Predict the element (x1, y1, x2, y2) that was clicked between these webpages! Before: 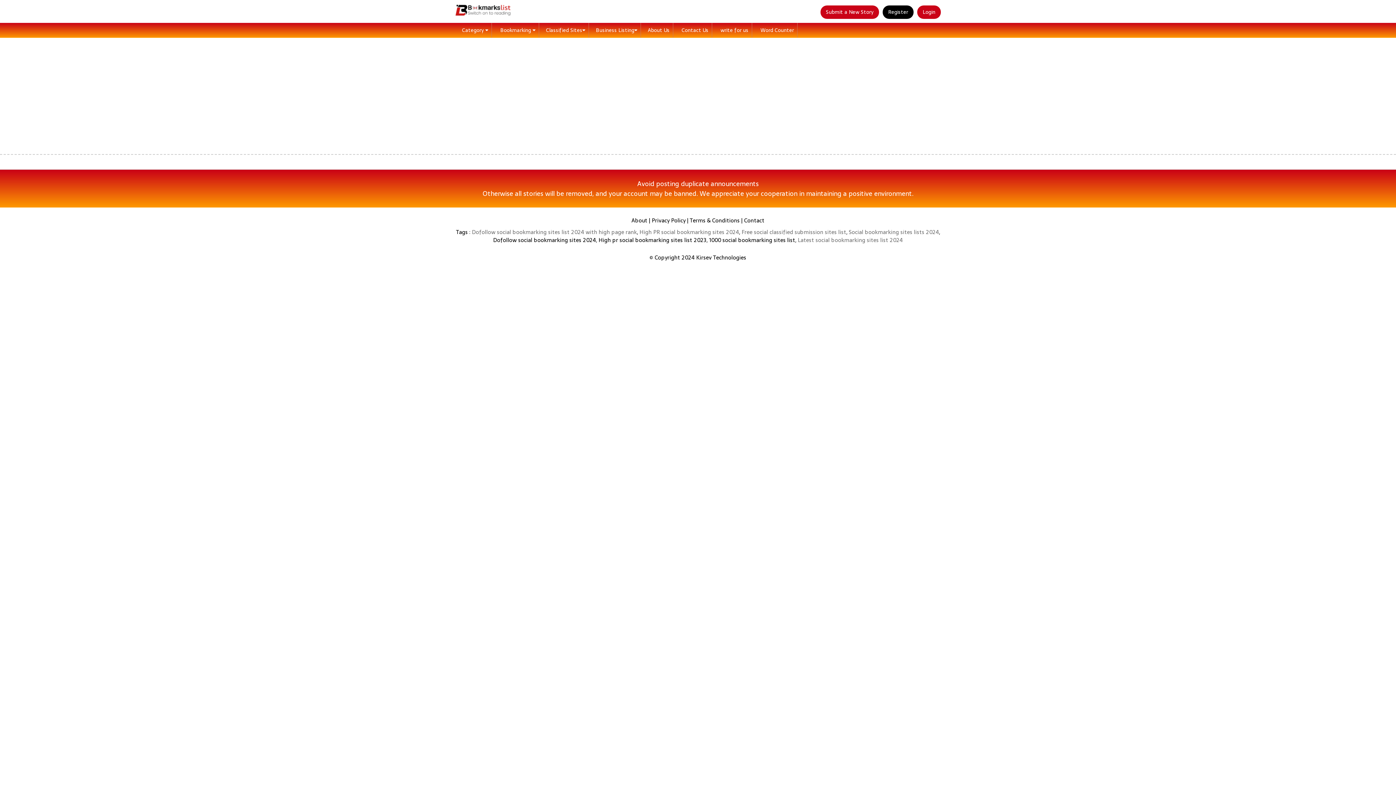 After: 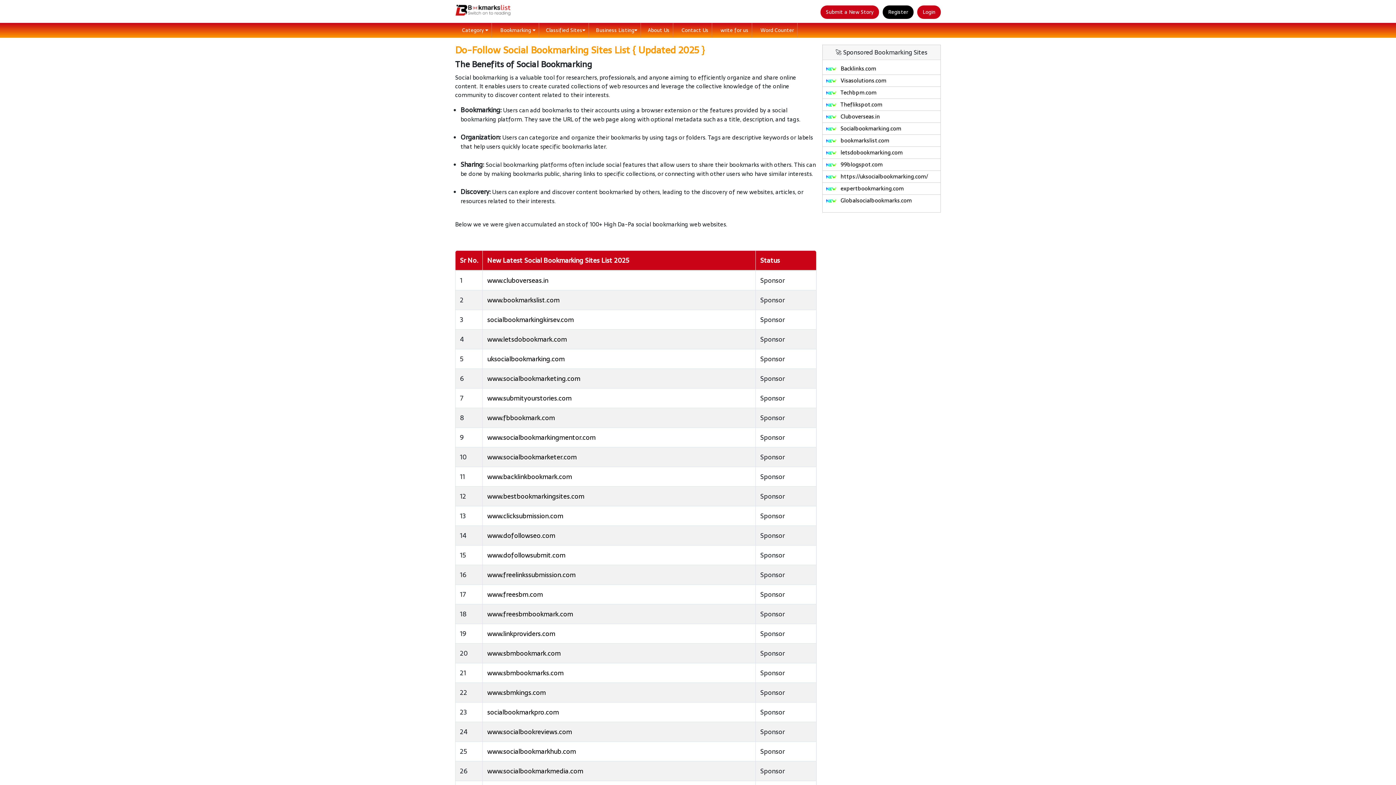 Action: bbox: (472, 227, 637, 236) label: Dofollow social bookmarking sites list 2024 with high page rank